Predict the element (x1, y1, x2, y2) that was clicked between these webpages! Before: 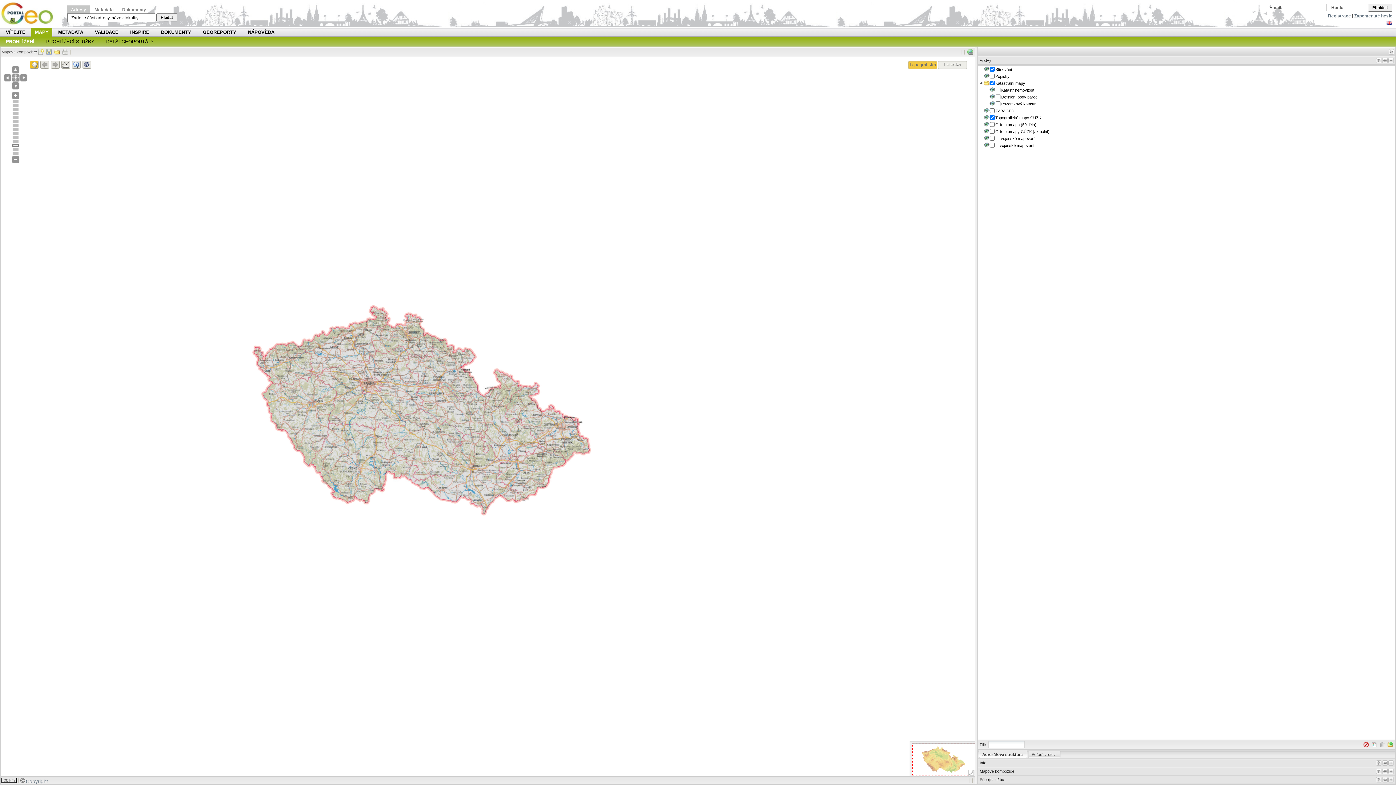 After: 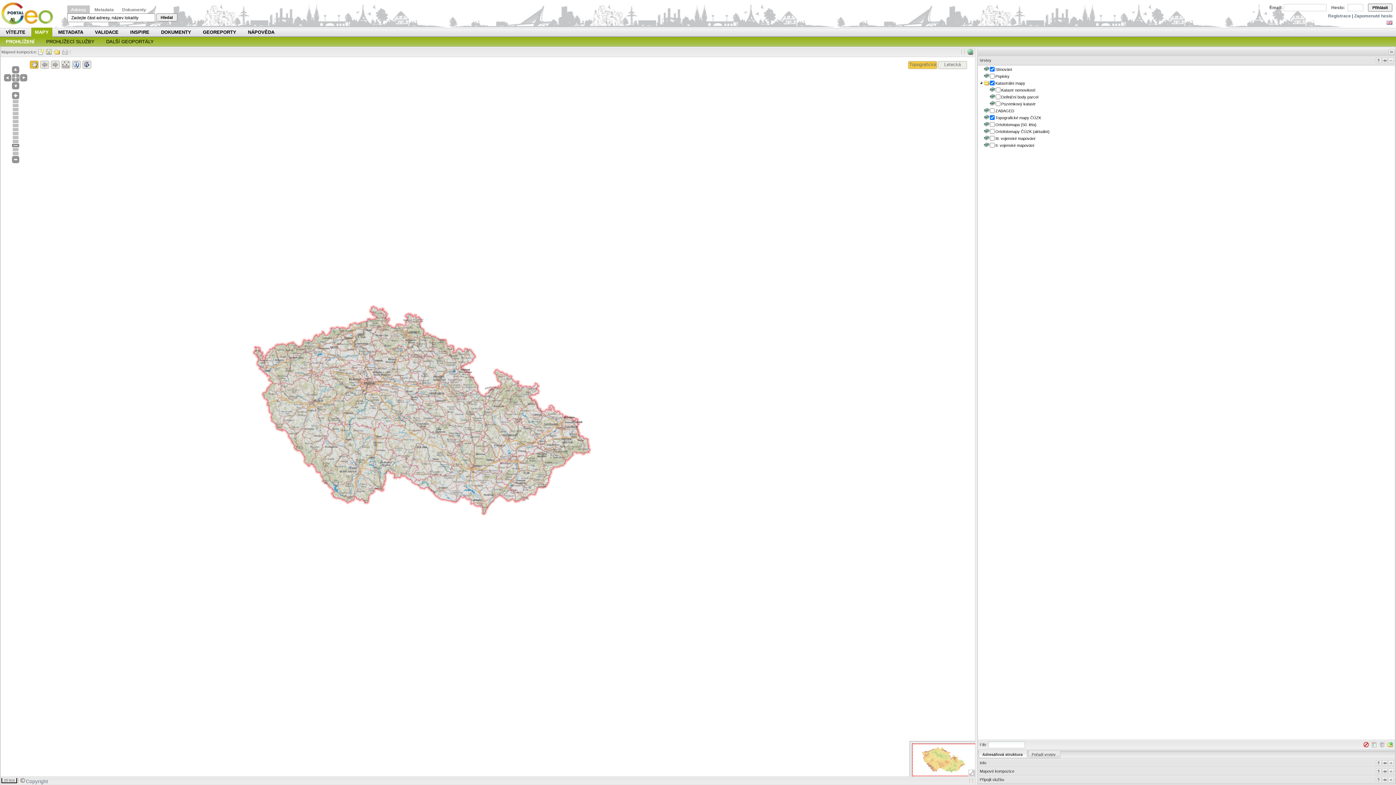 Action: bbox: (978, 750, 1027, 758) label: Adresářová struktura